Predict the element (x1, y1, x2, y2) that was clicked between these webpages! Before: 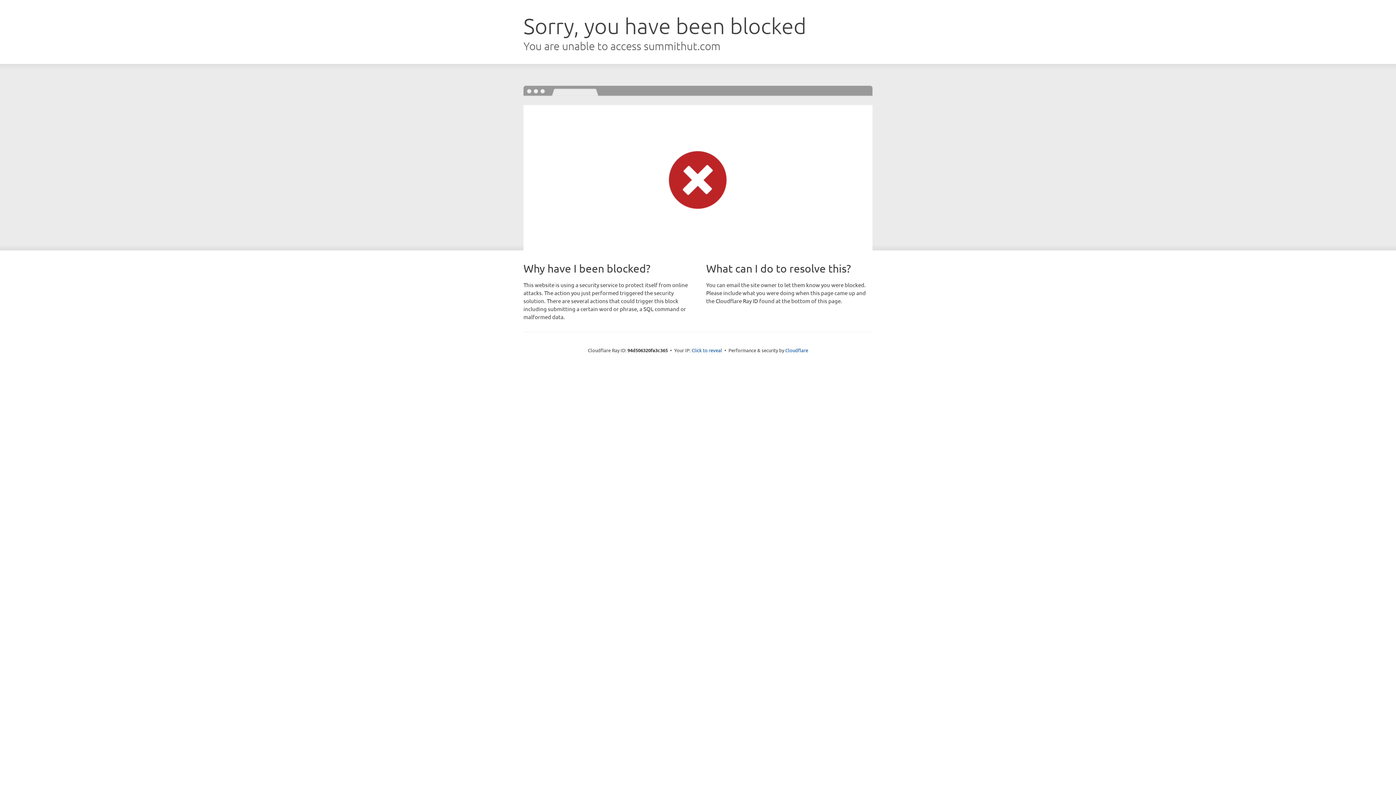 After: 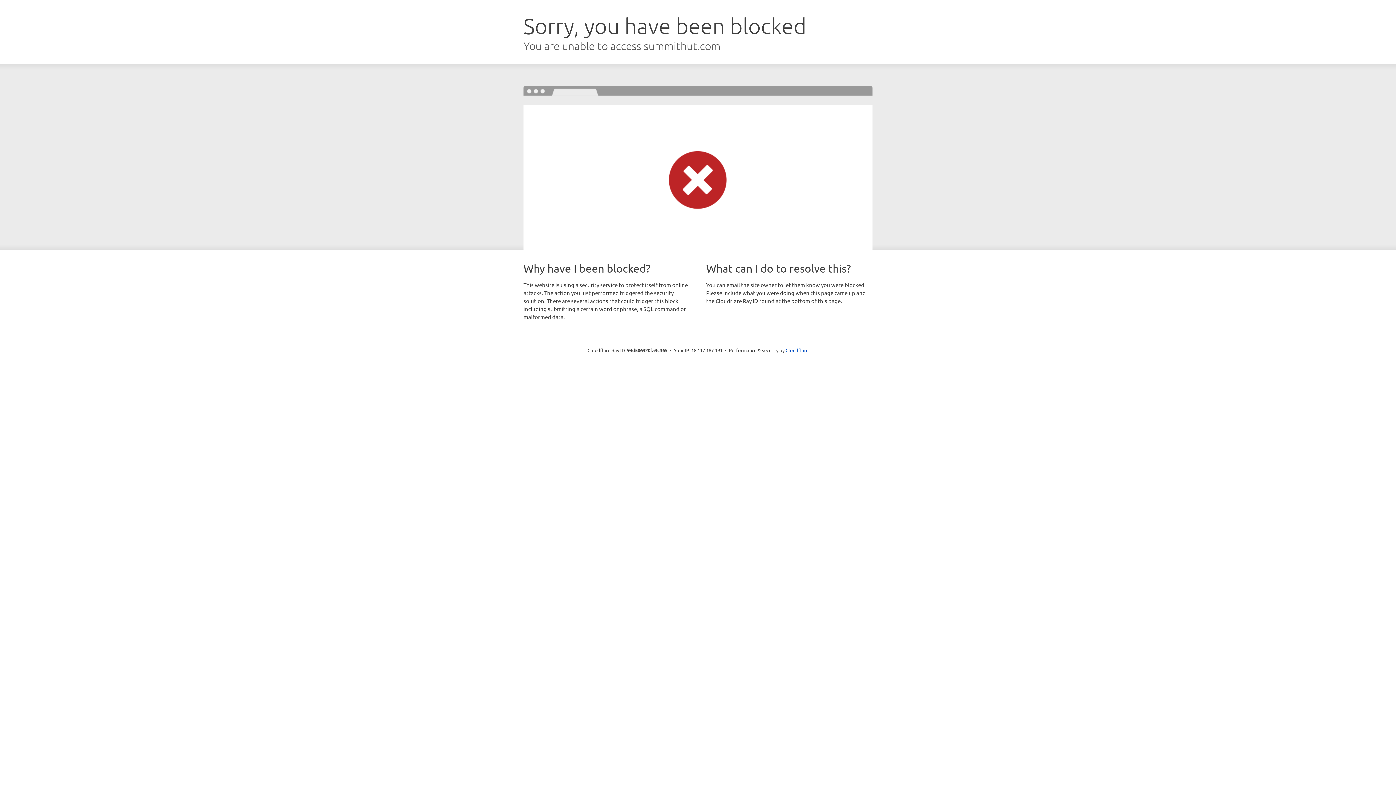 Action: label: Click to reveal bbox: (691, 346, 722, 353)